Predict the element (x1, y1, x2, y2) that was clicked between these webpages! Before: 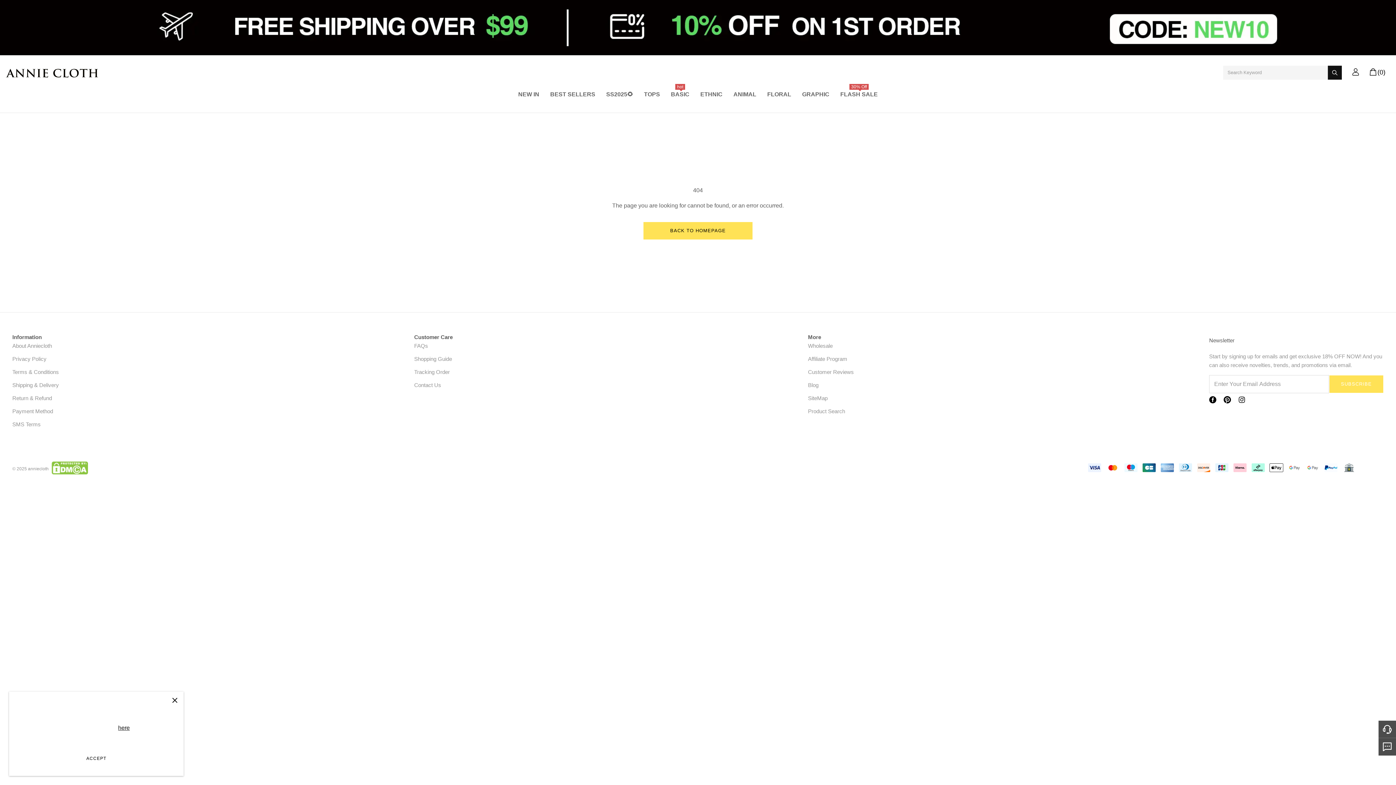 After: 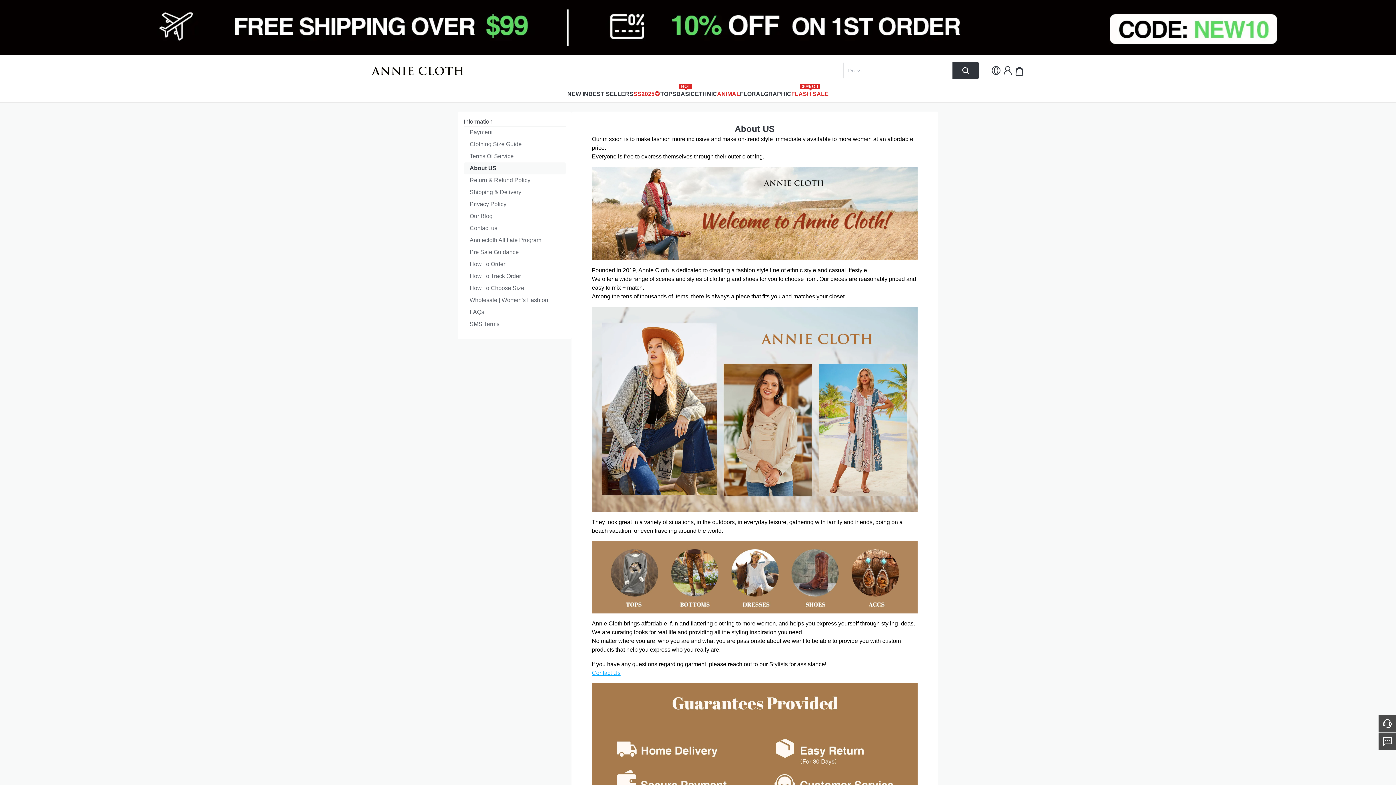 Action: bbox: (12, 342, 52, 349) label: About Anniecloth